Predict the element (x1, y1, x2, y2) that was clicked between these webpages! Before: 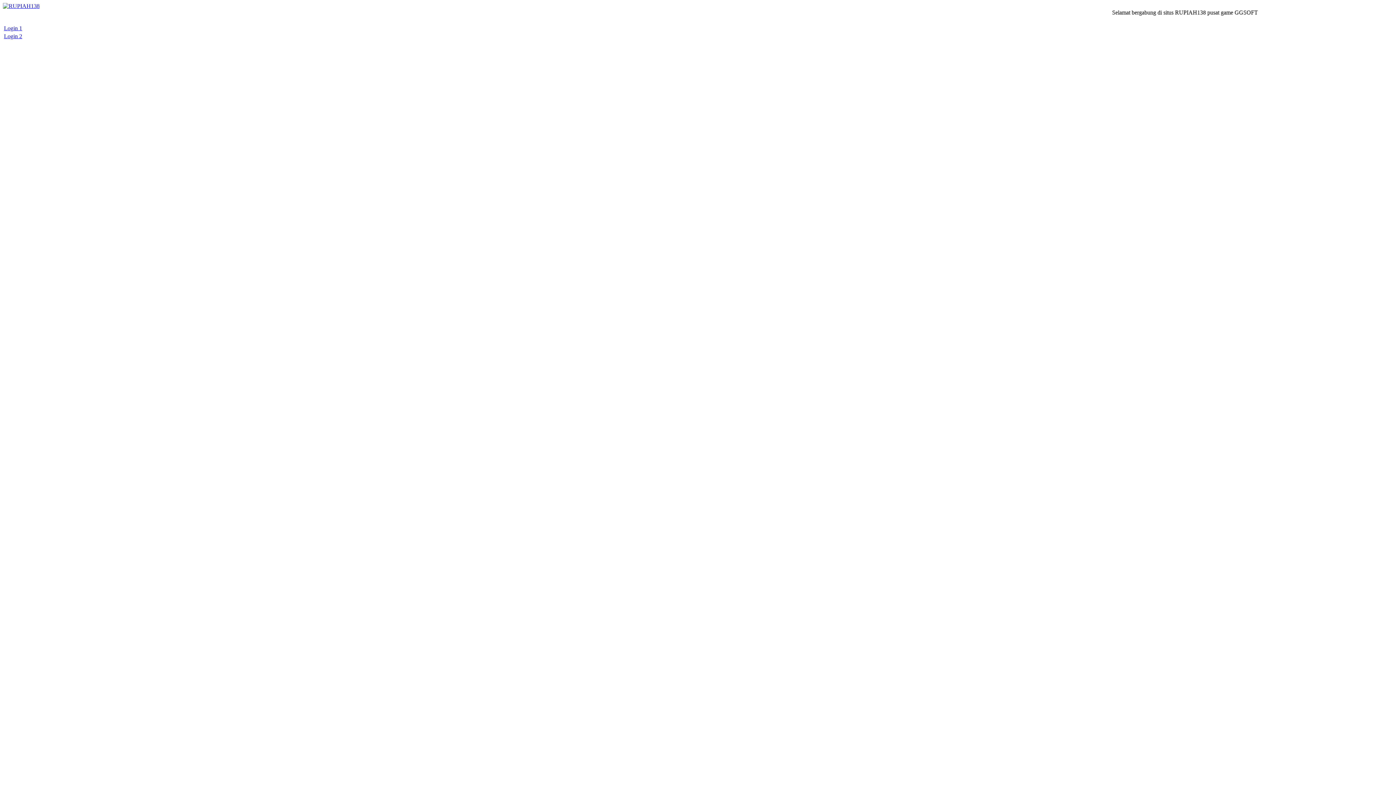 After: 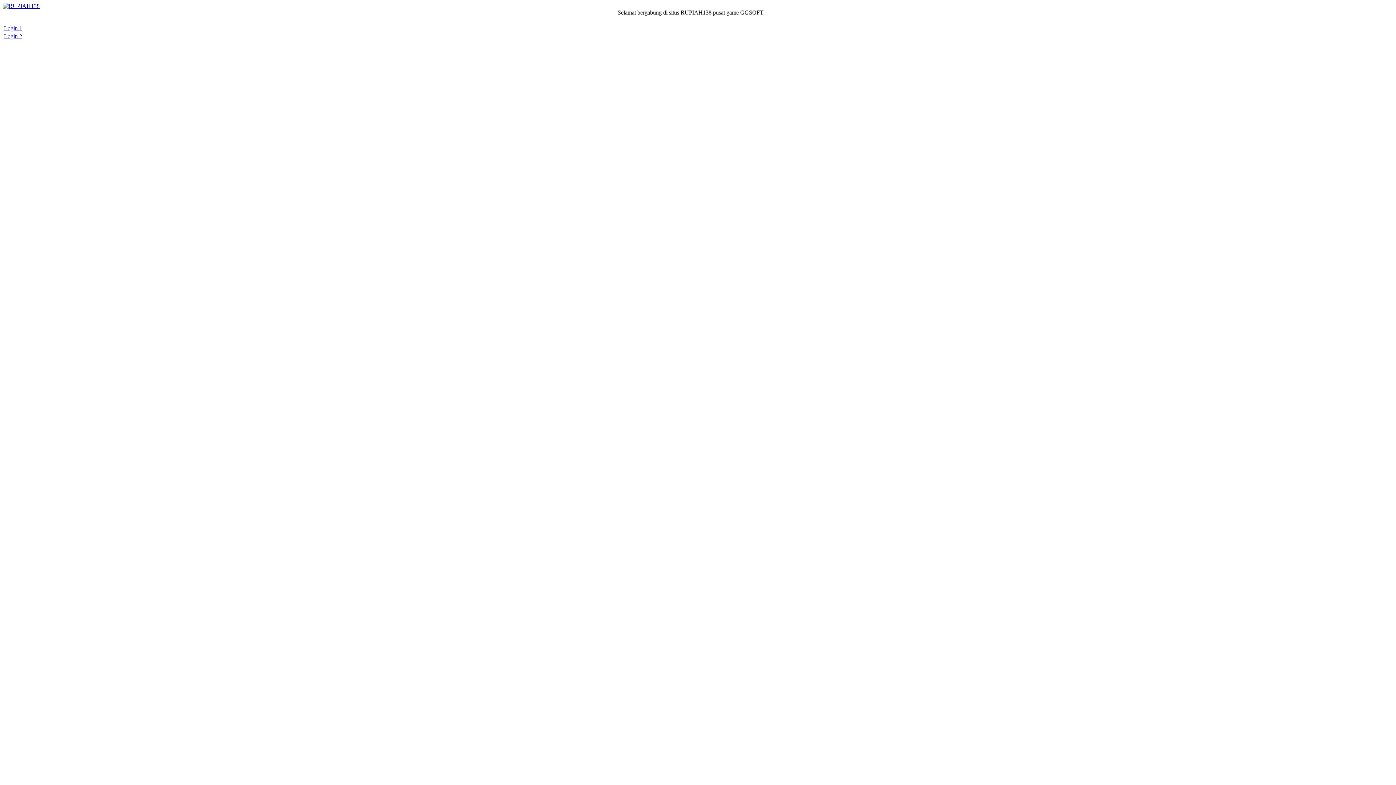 Action: label: Login 1 bbox: (4, 25, 22, 31)